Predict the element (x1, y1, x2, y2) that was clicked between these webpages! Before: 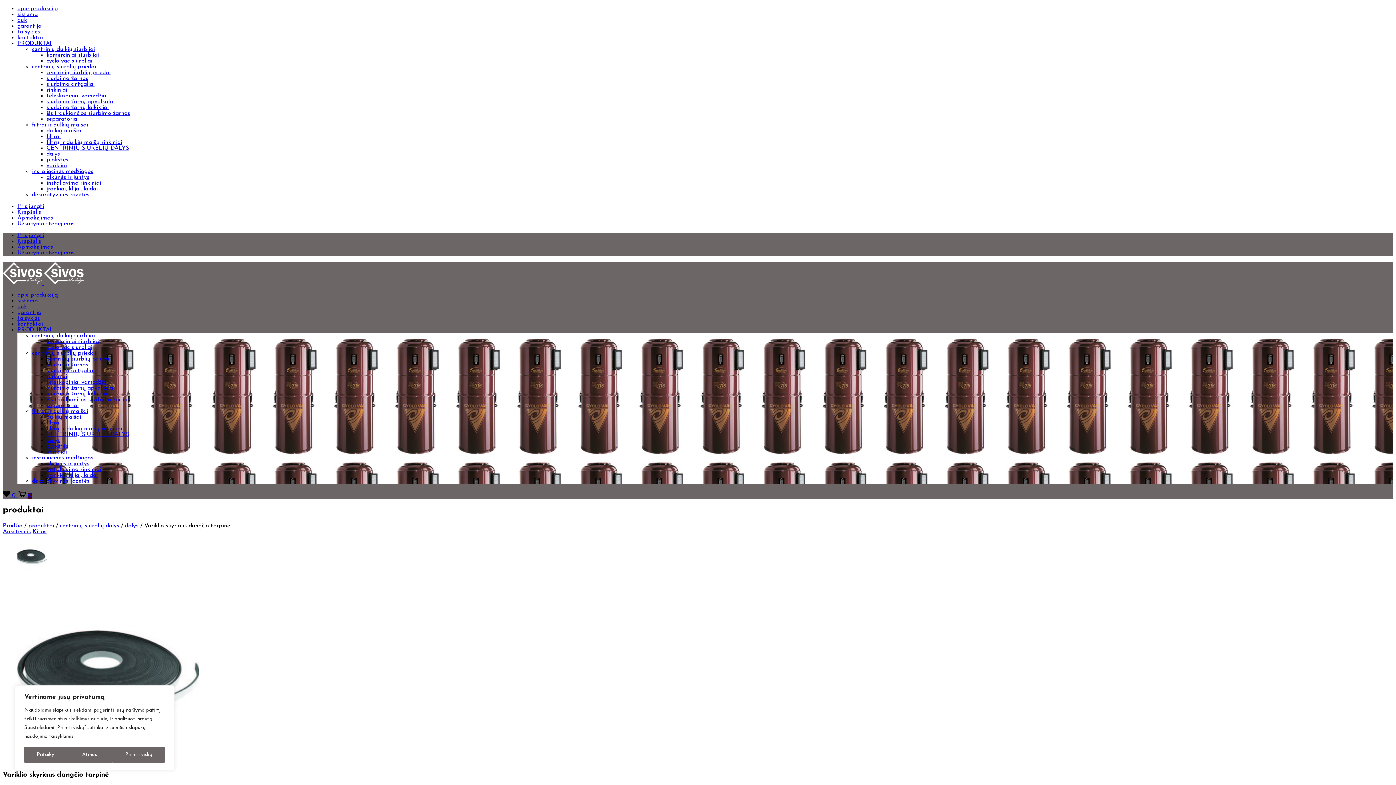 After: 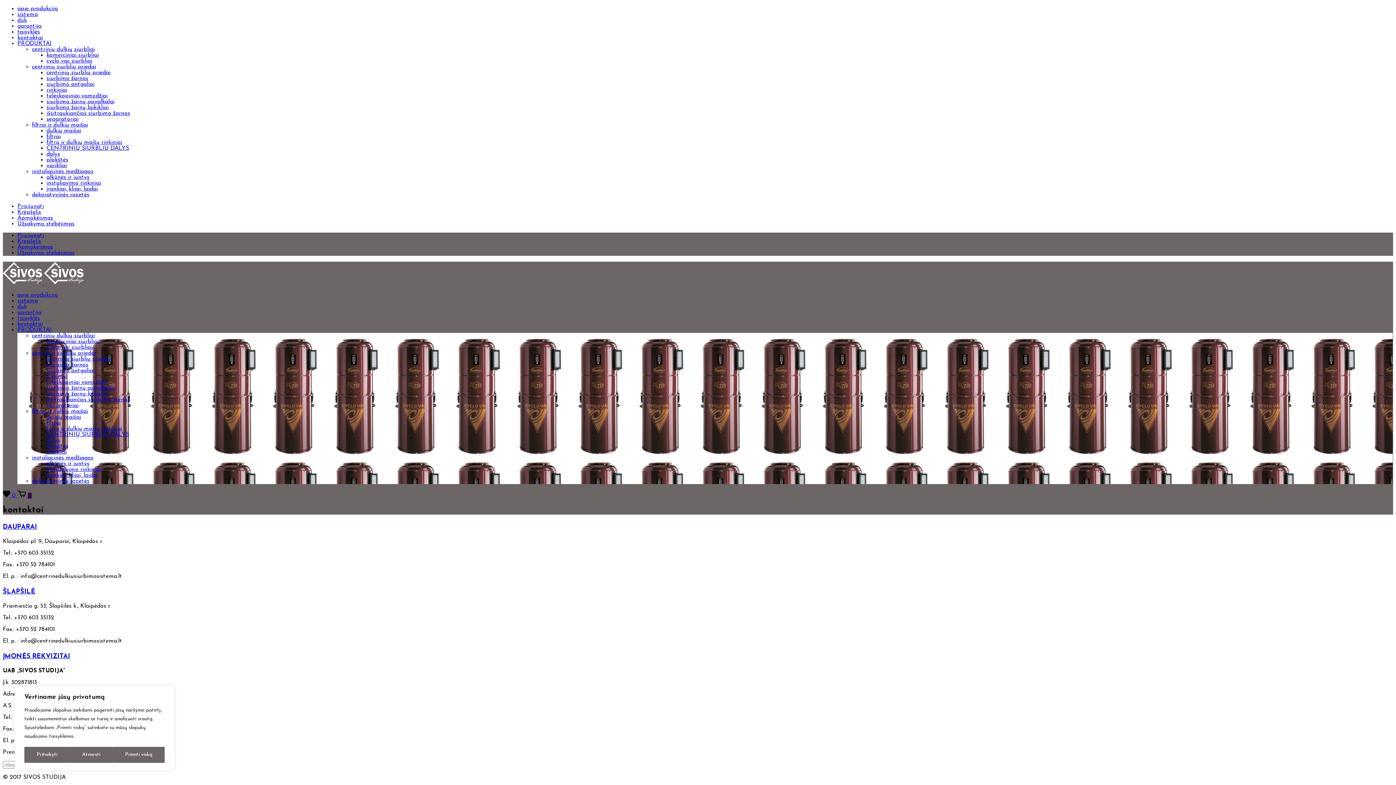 Action: label: kontaktai bbox: (17, 34, 42, 40)